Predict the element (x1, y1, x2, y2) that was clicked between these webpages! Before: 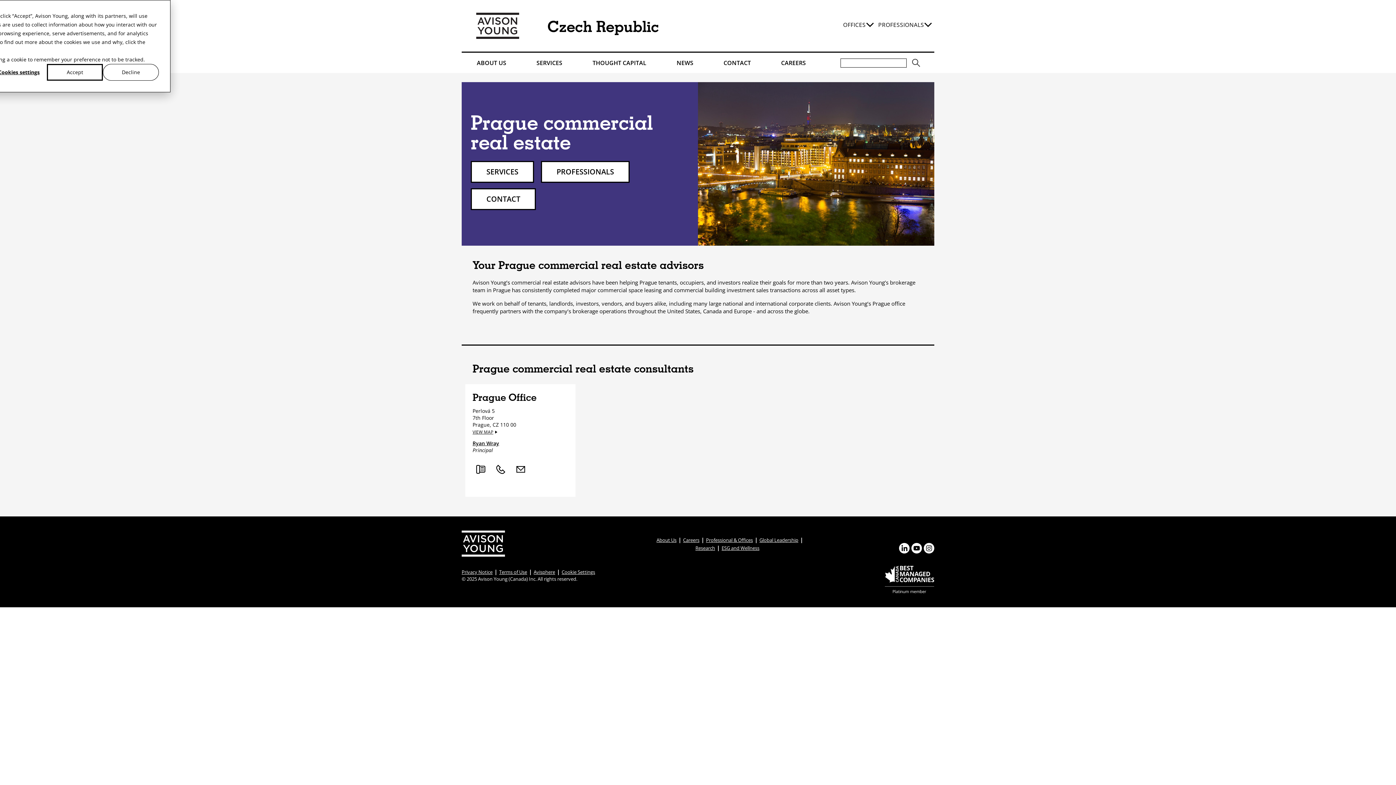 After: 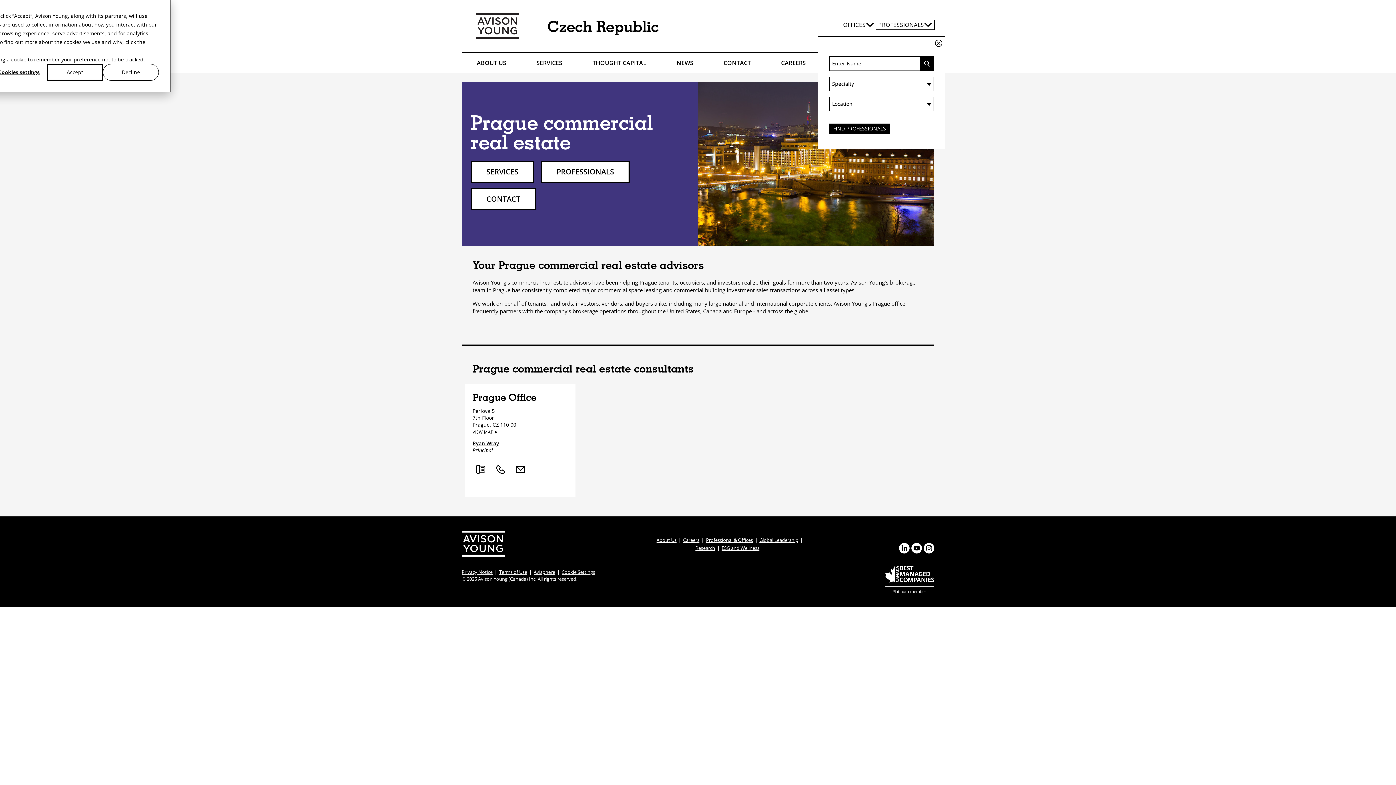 Action: bbox: (876, 20, 934, 29) label: PROFESSIONALS